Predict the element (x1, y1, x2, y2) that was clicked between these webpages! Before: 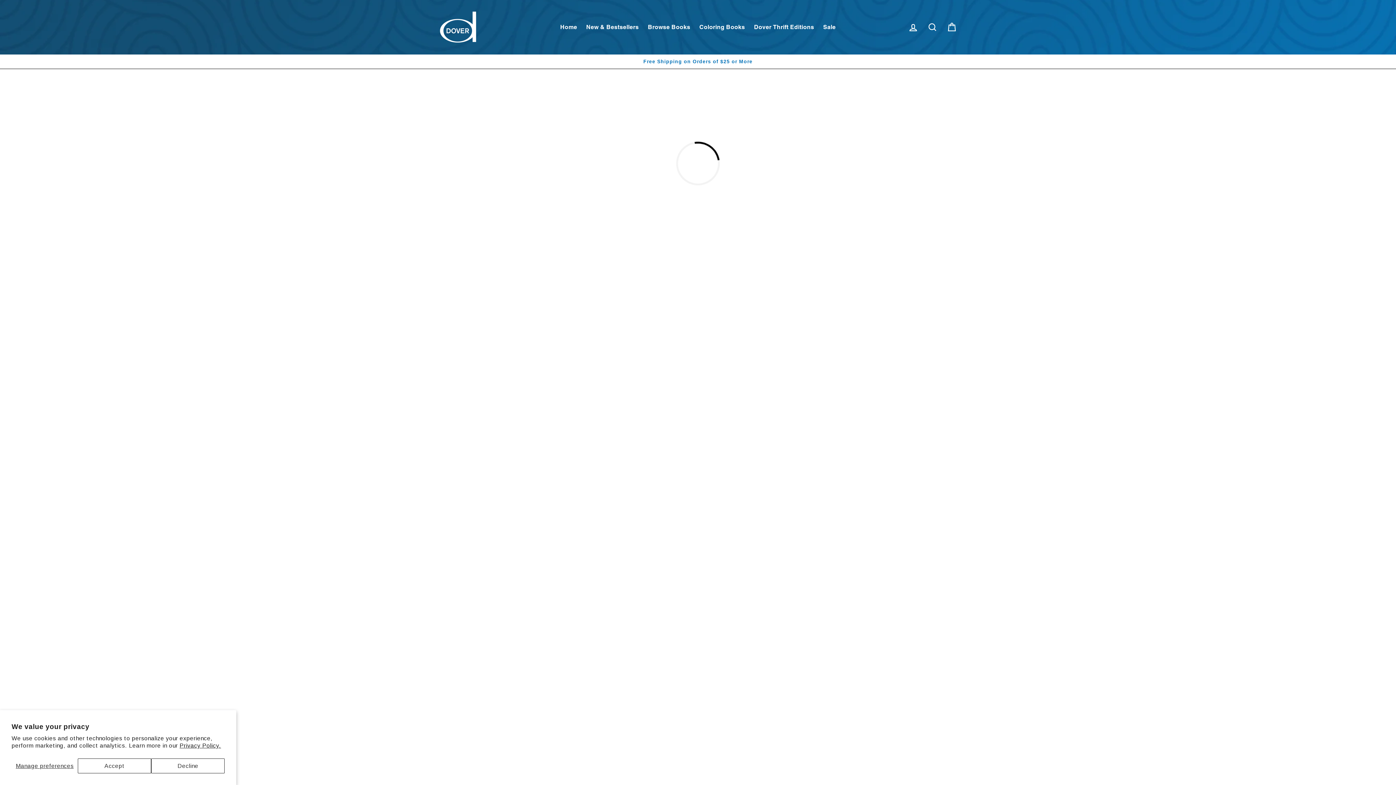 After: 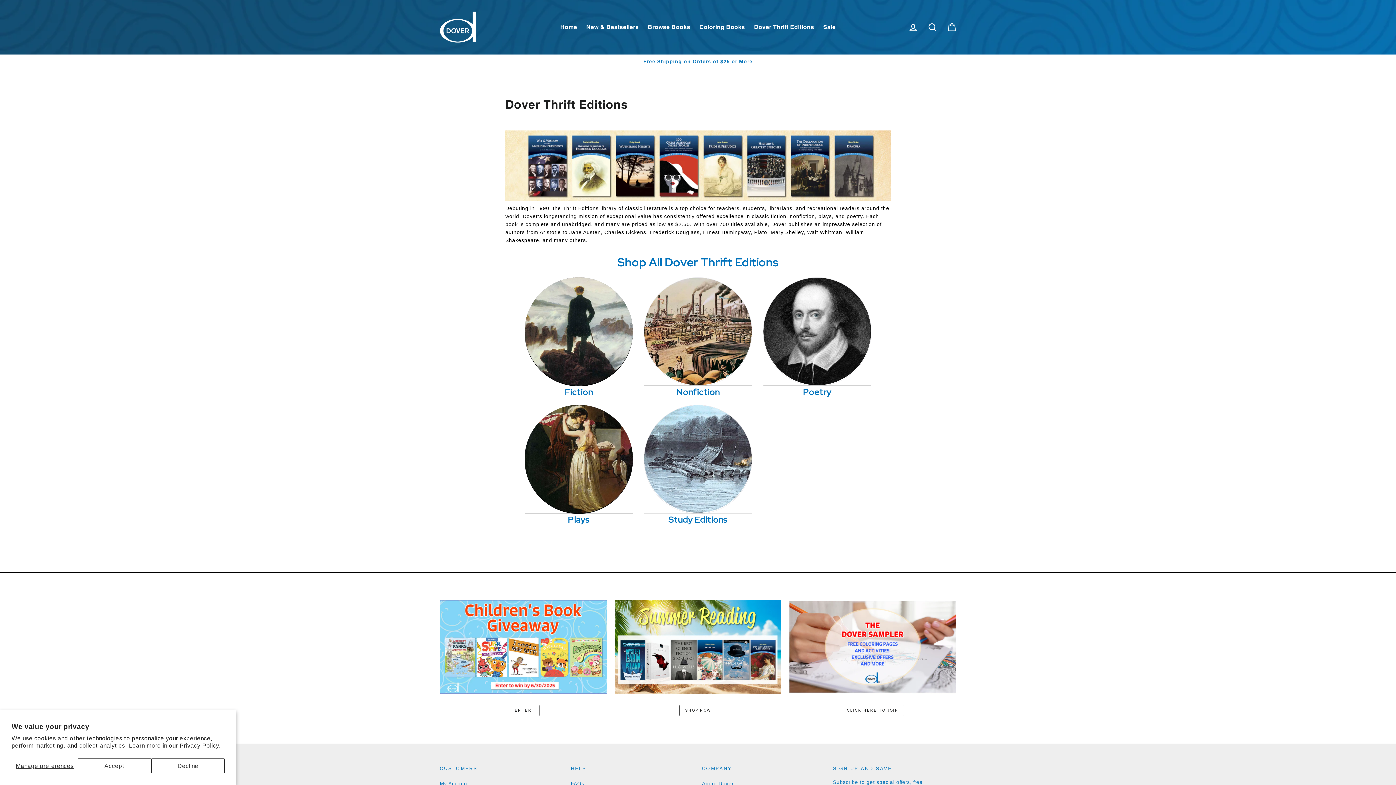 Action: bbox: (750, 20, 818, 34) label: Dover Thrift Editions